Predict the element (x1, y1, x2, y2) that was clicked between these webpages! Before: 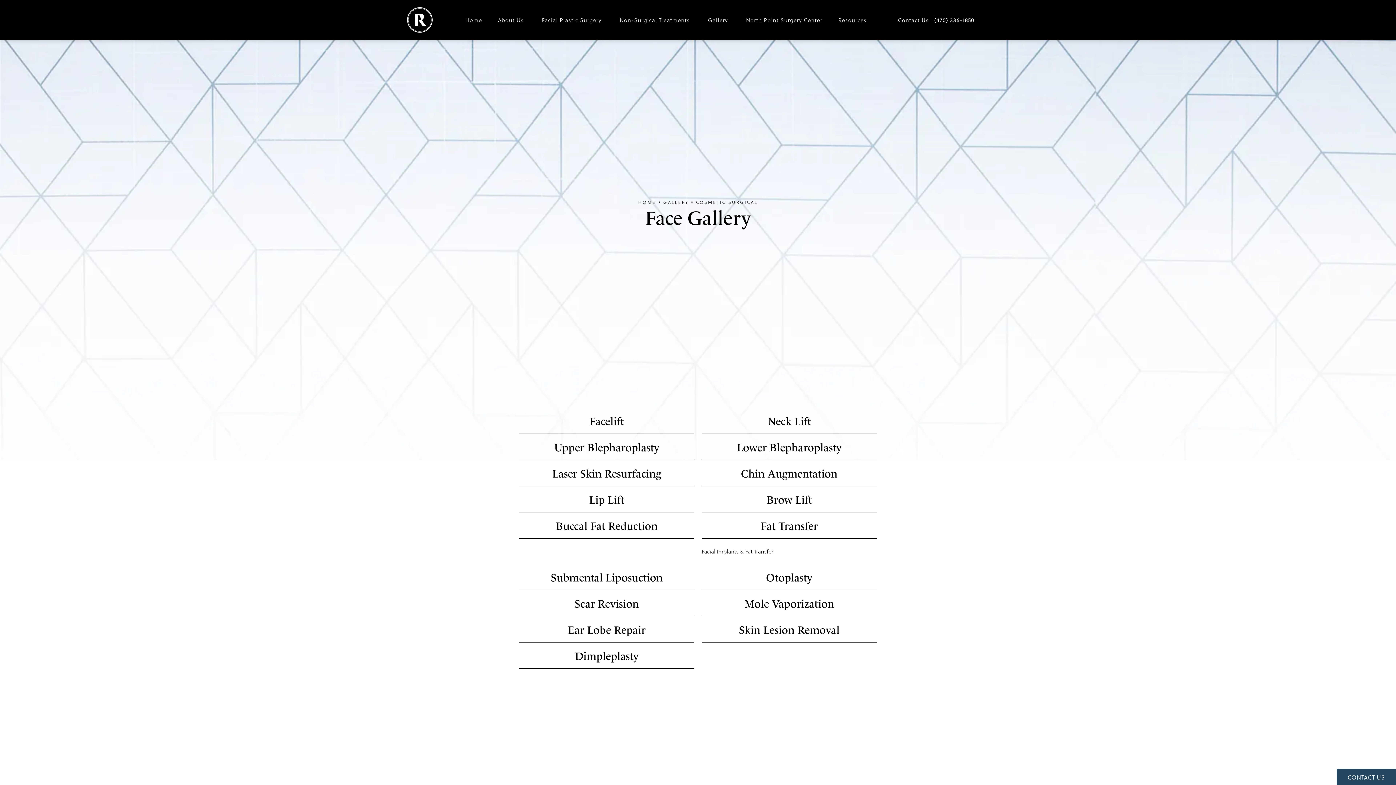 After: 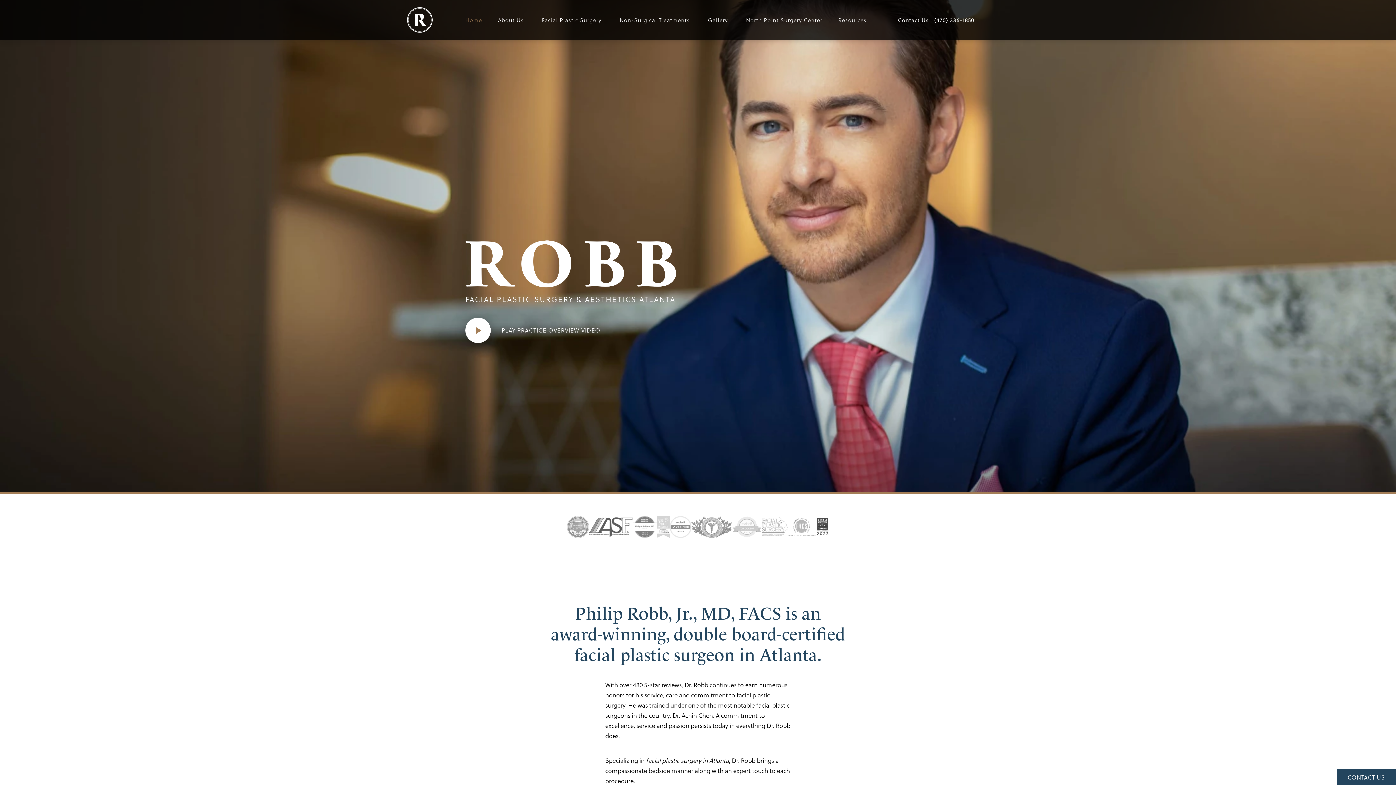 Action: bbox: (638, 197, 656, 206) label: Breadcrumbs to help navigate the user